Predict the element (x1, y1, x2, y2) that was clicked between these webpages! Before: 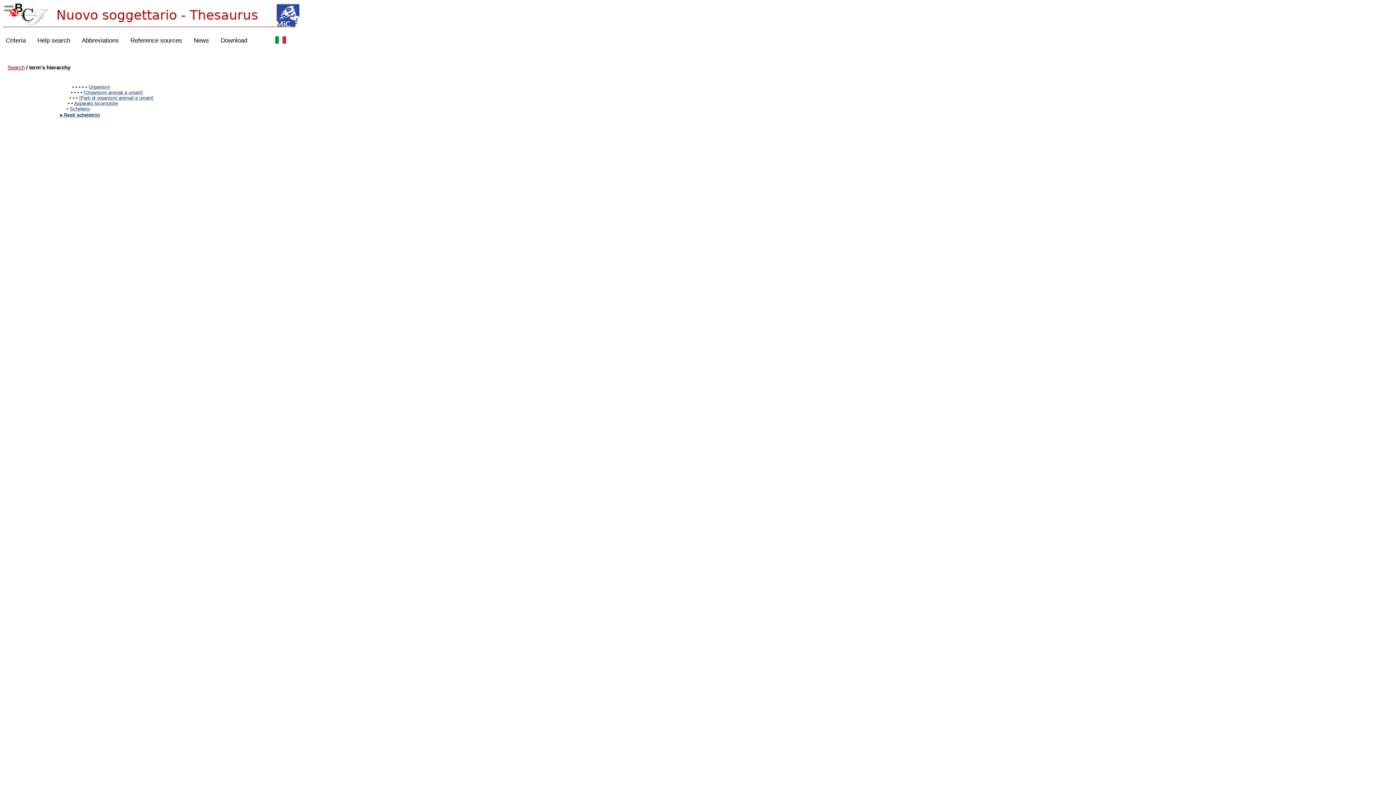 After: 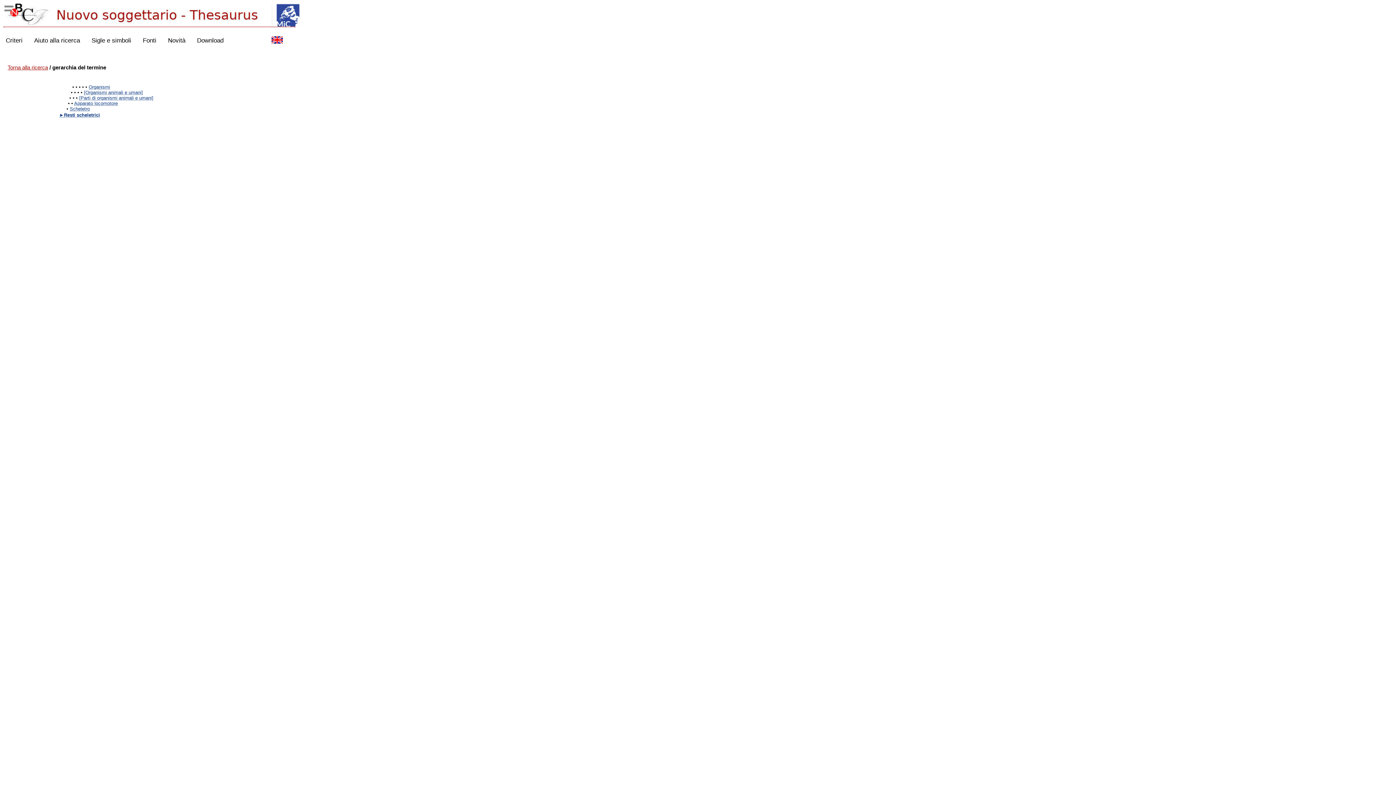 Action: bbox: (269, 29, 291, 50)